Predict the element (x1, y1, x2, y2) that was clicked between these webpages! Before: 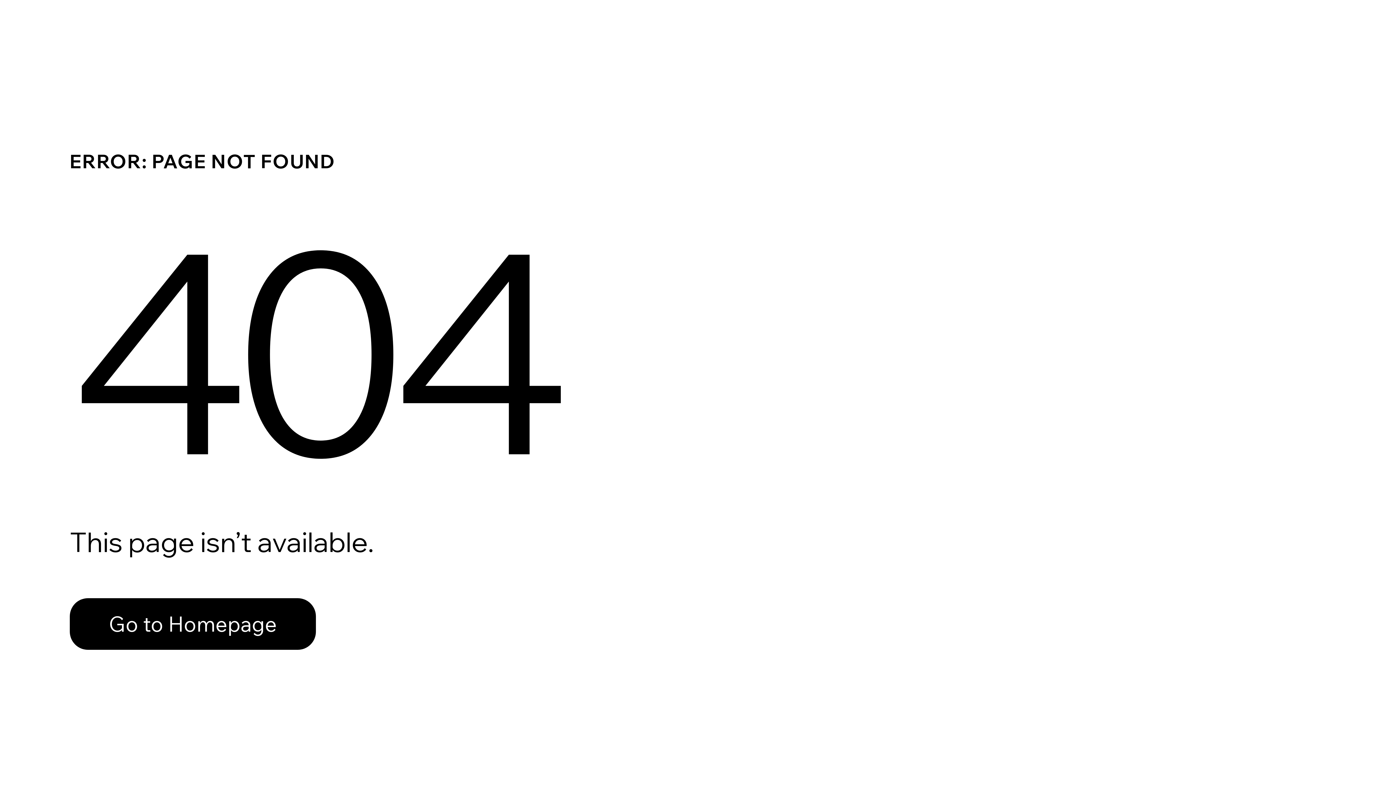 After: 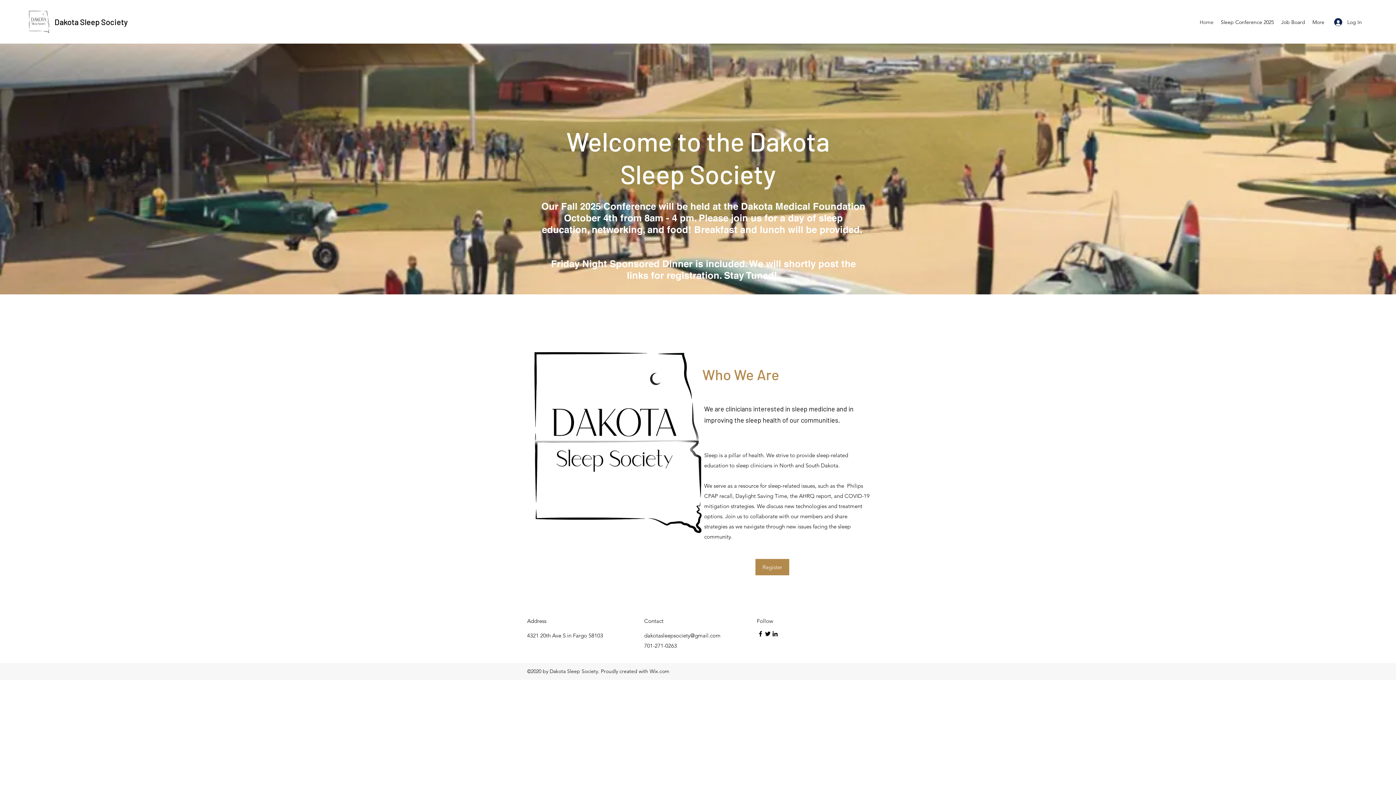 Action: bbox: (69, 598, 316, 650) label: Go to Homepage